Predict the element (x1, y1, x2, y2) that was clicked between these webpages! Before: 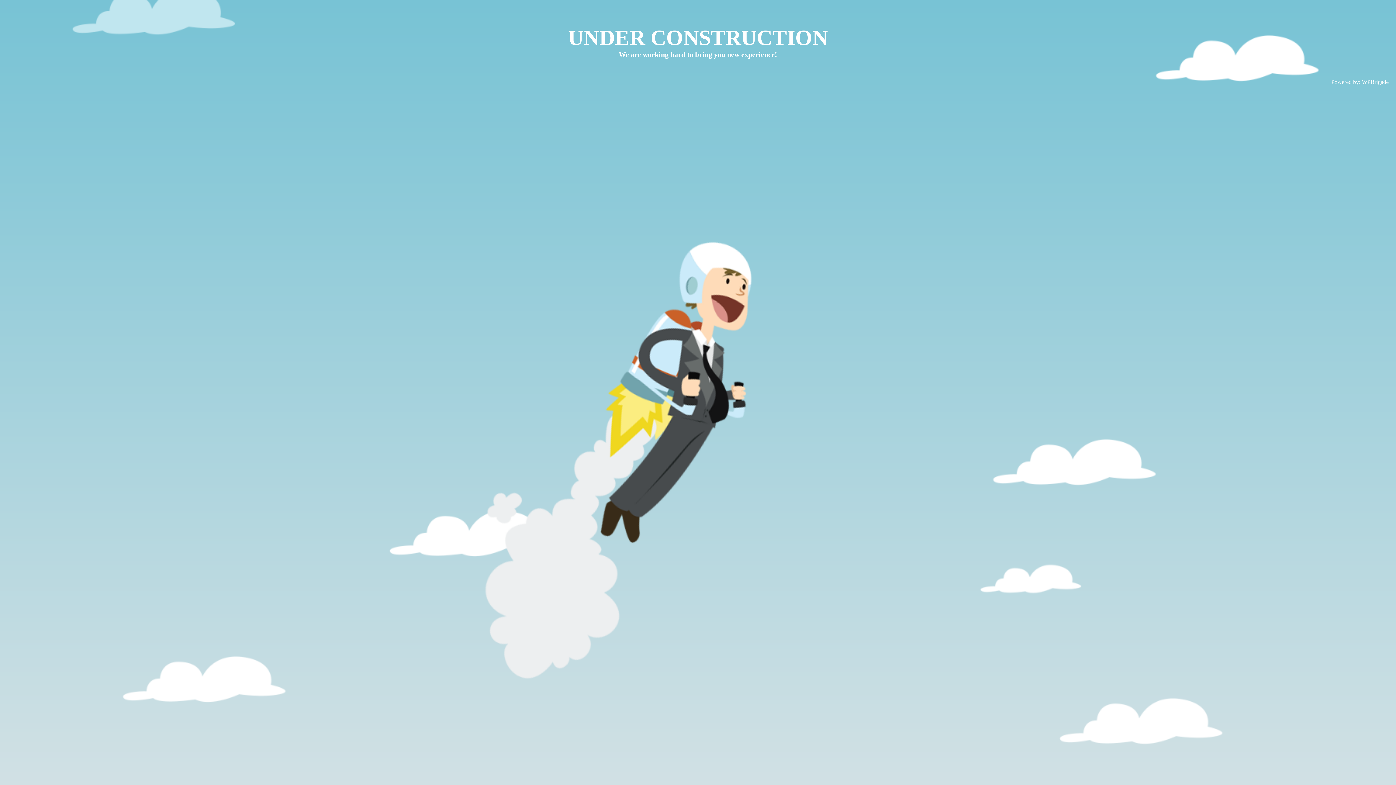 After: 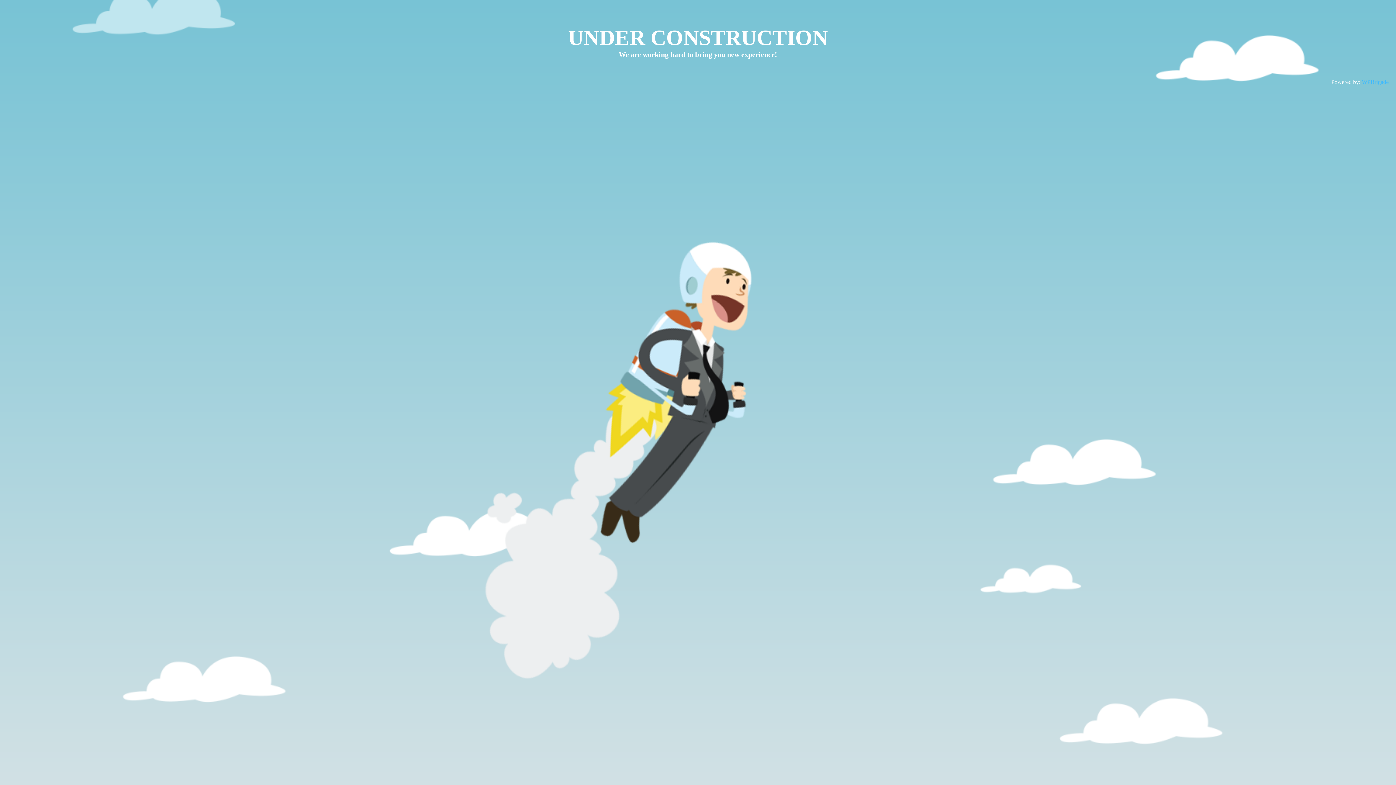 Action: label: WPBrigade bbox: (1362, 78, 1389, 85)